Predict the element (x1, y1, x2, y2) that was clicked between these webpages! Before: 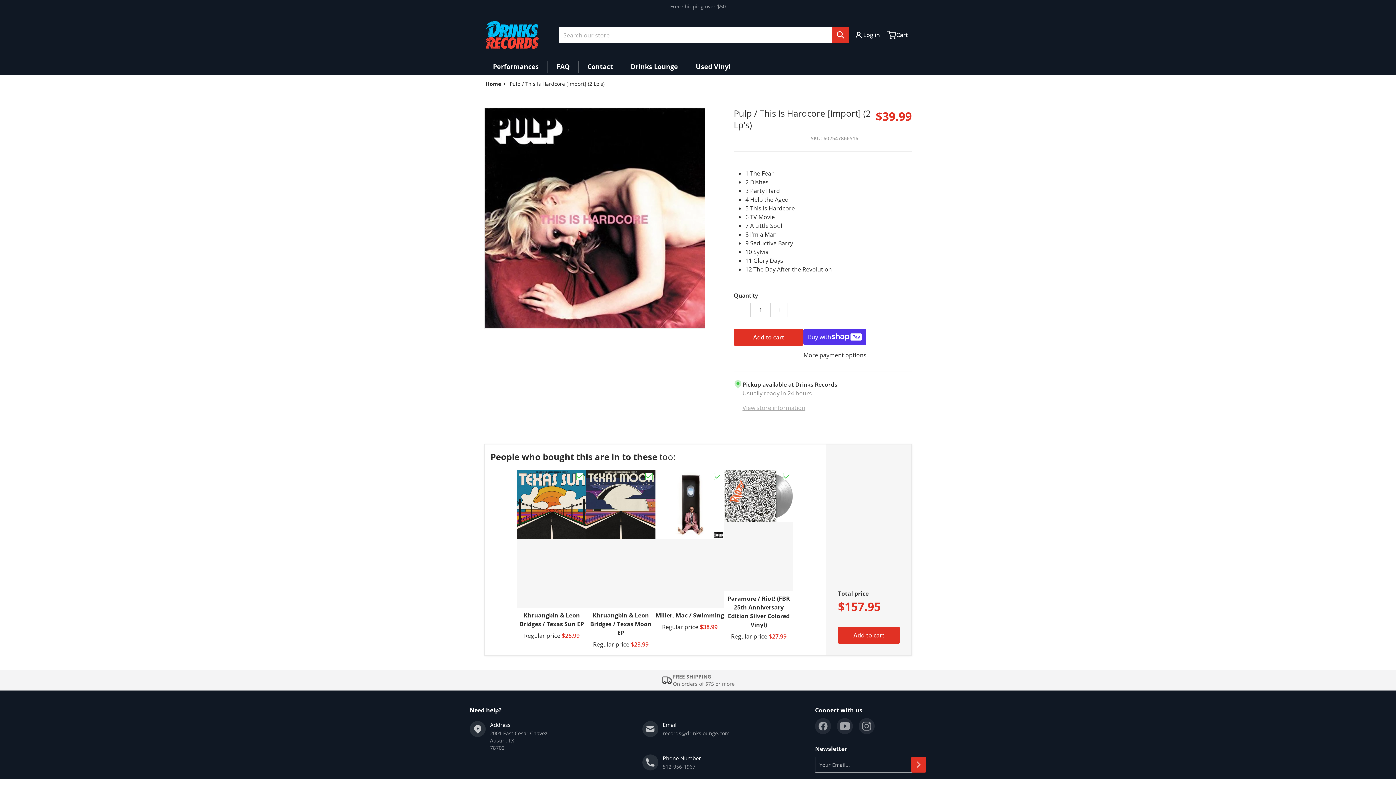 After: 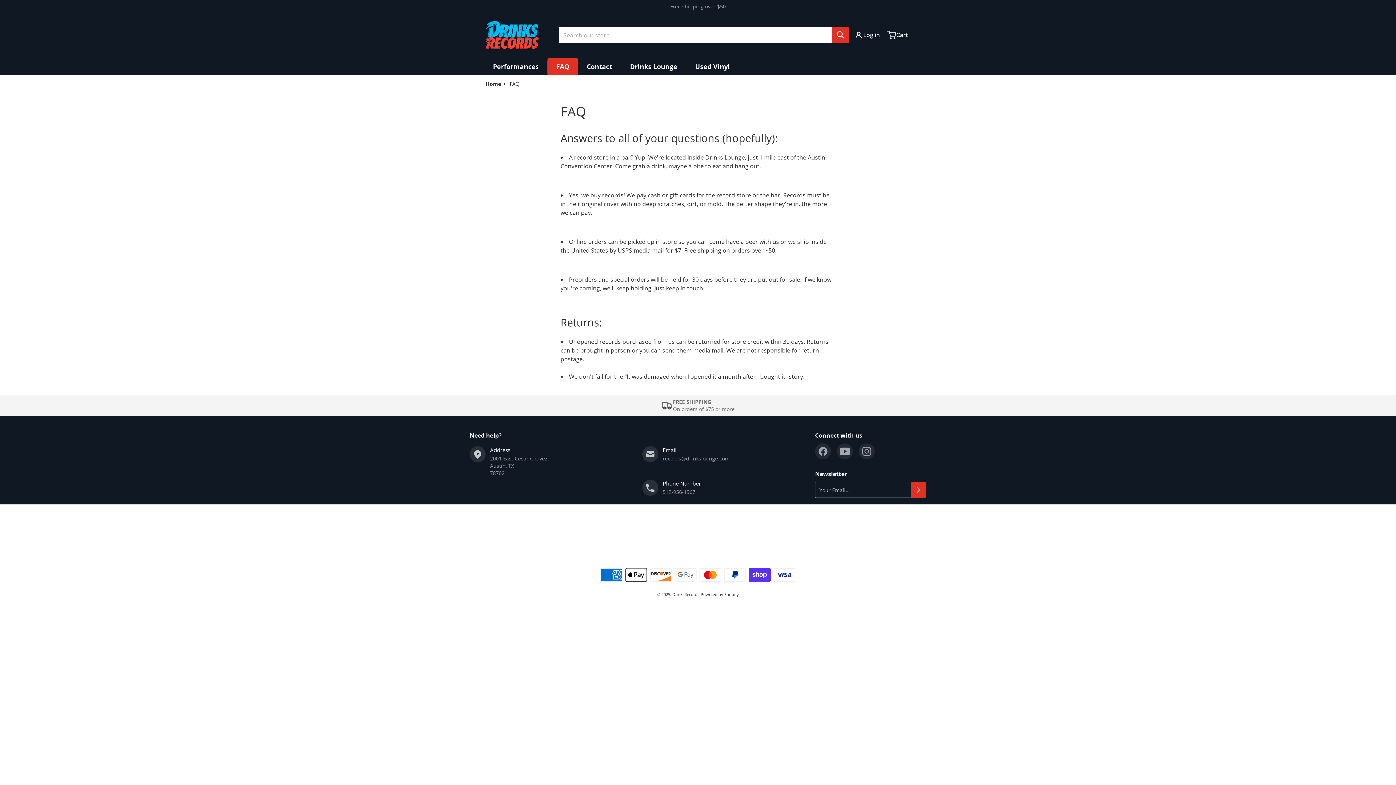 Action: label: FAQ bbox: (548, 58, 578, 75)